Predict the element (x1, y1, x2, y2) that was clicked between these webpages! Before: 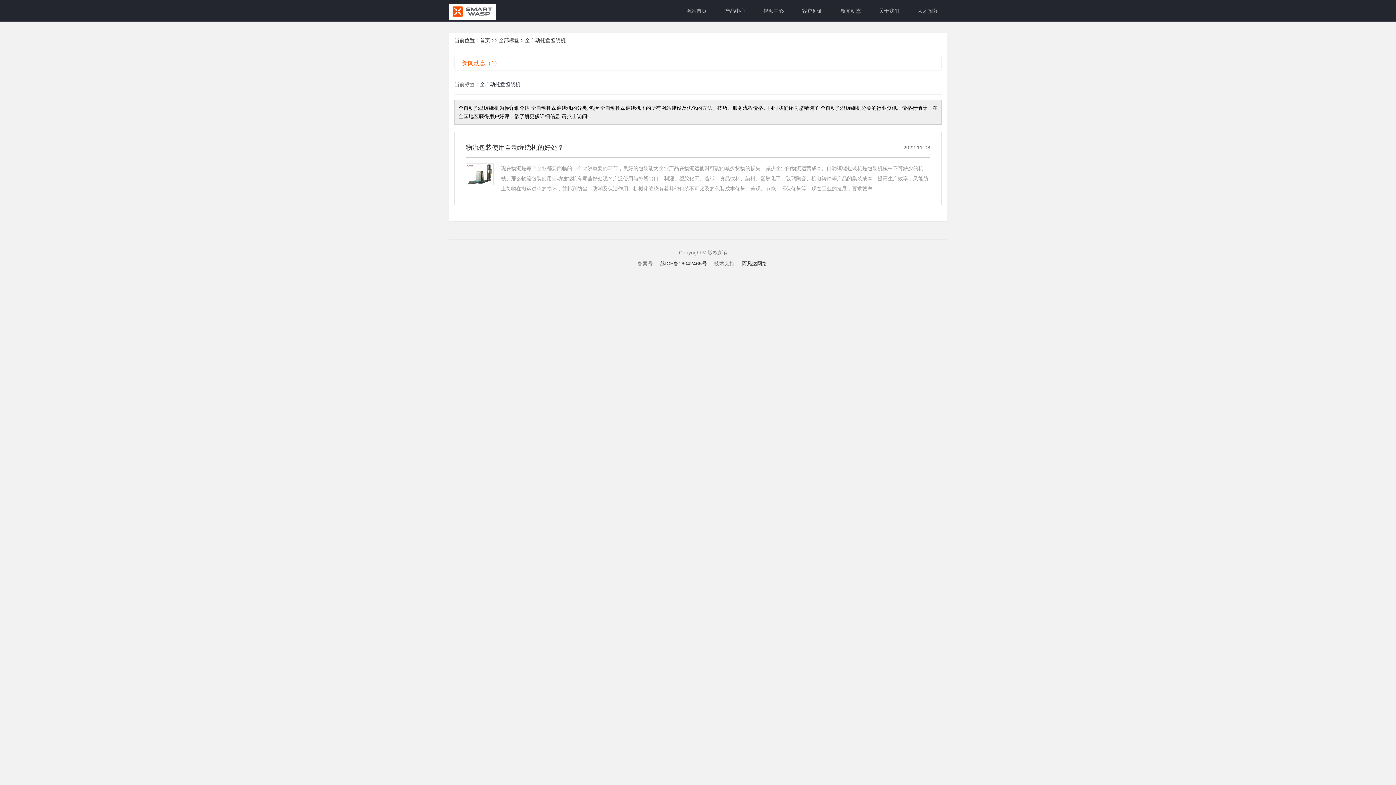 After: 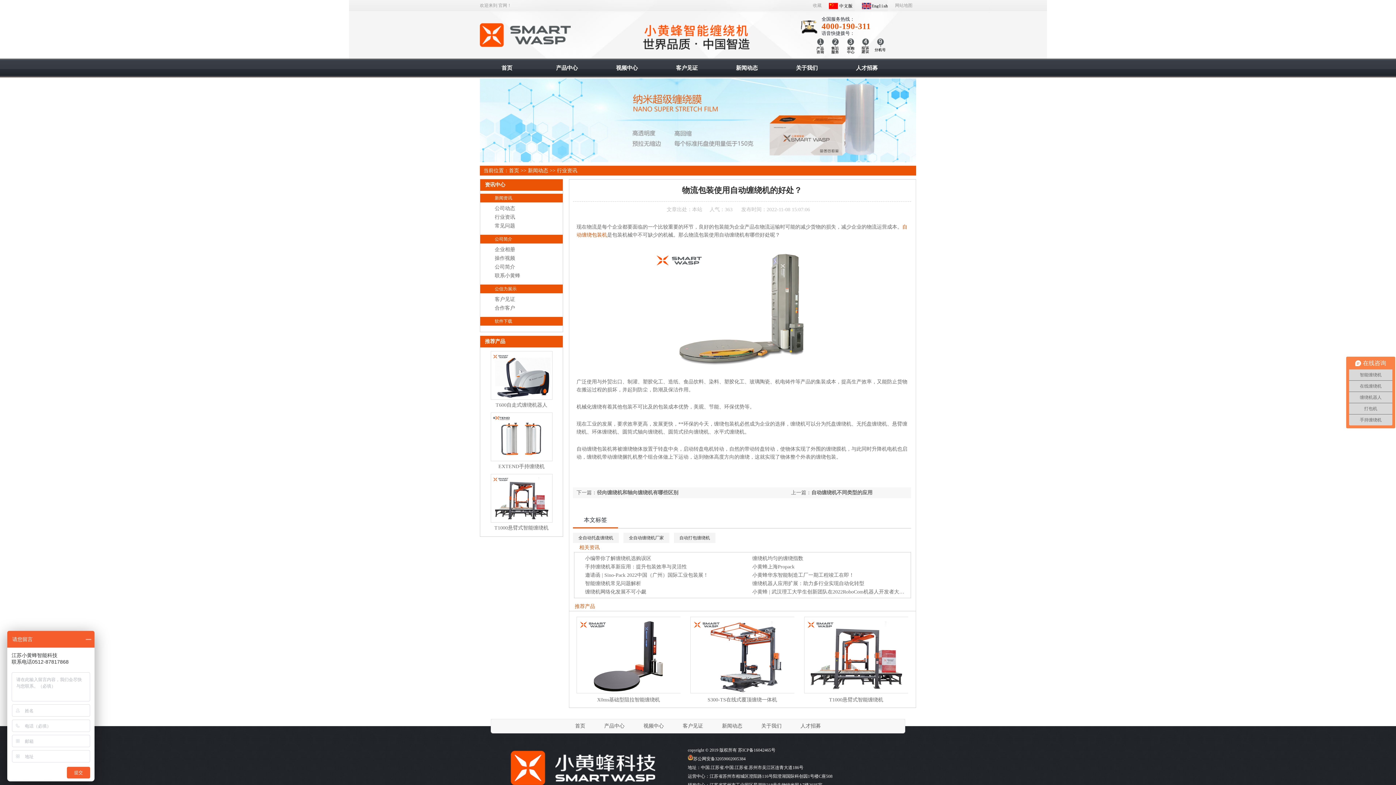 Action: bbox: (465, 163, 493, 185)